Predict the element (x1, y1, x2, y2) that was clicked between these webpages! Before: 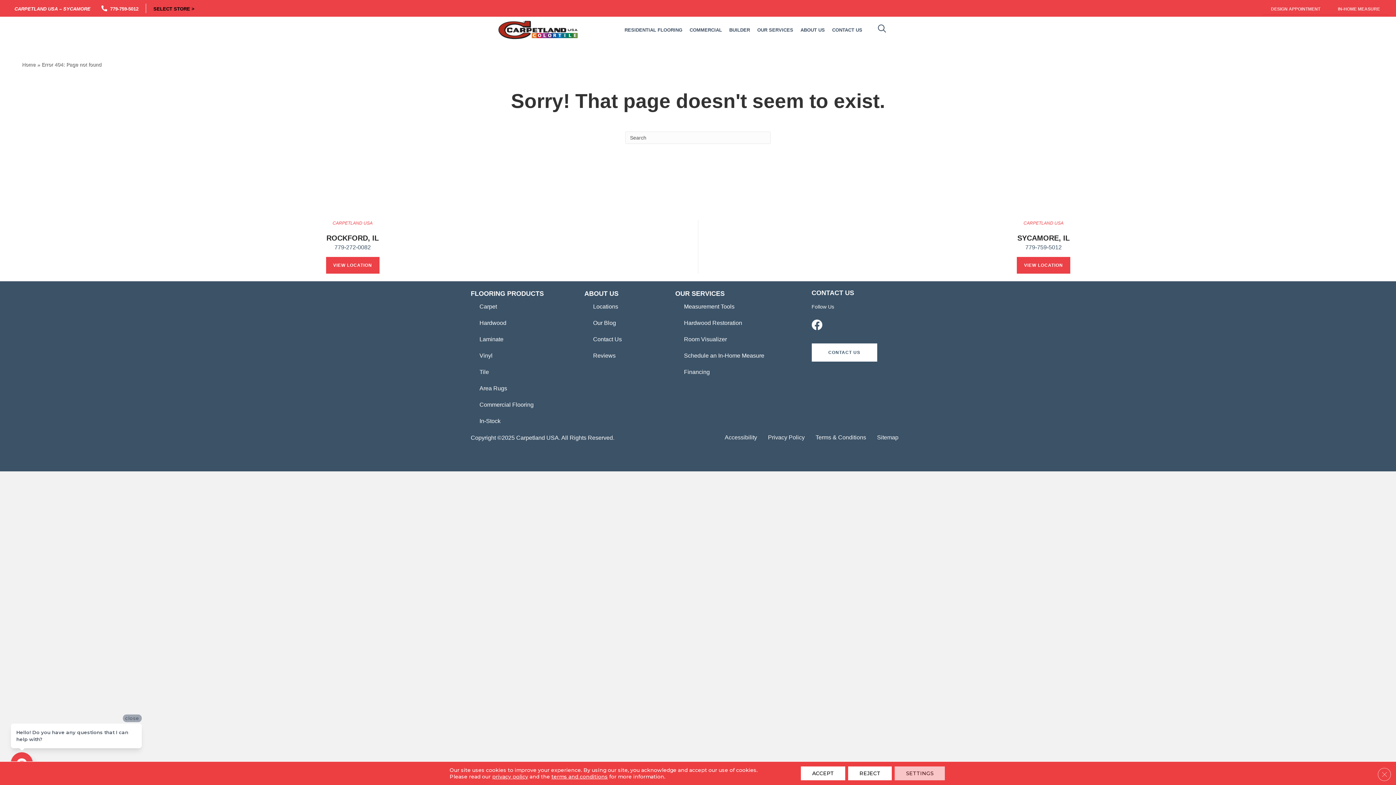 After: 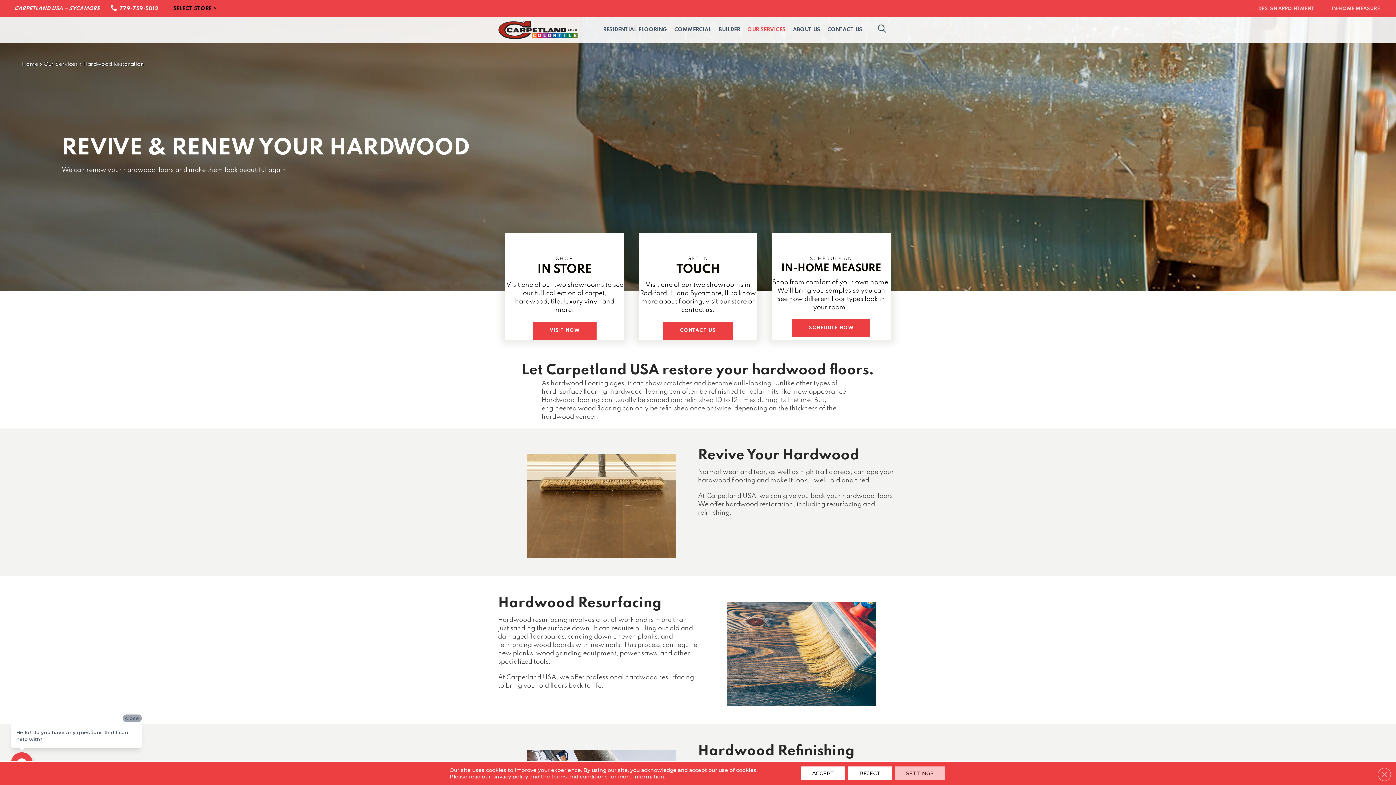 Action: bbox: (679, 315, 747, 331) label: Hardwood Restoration